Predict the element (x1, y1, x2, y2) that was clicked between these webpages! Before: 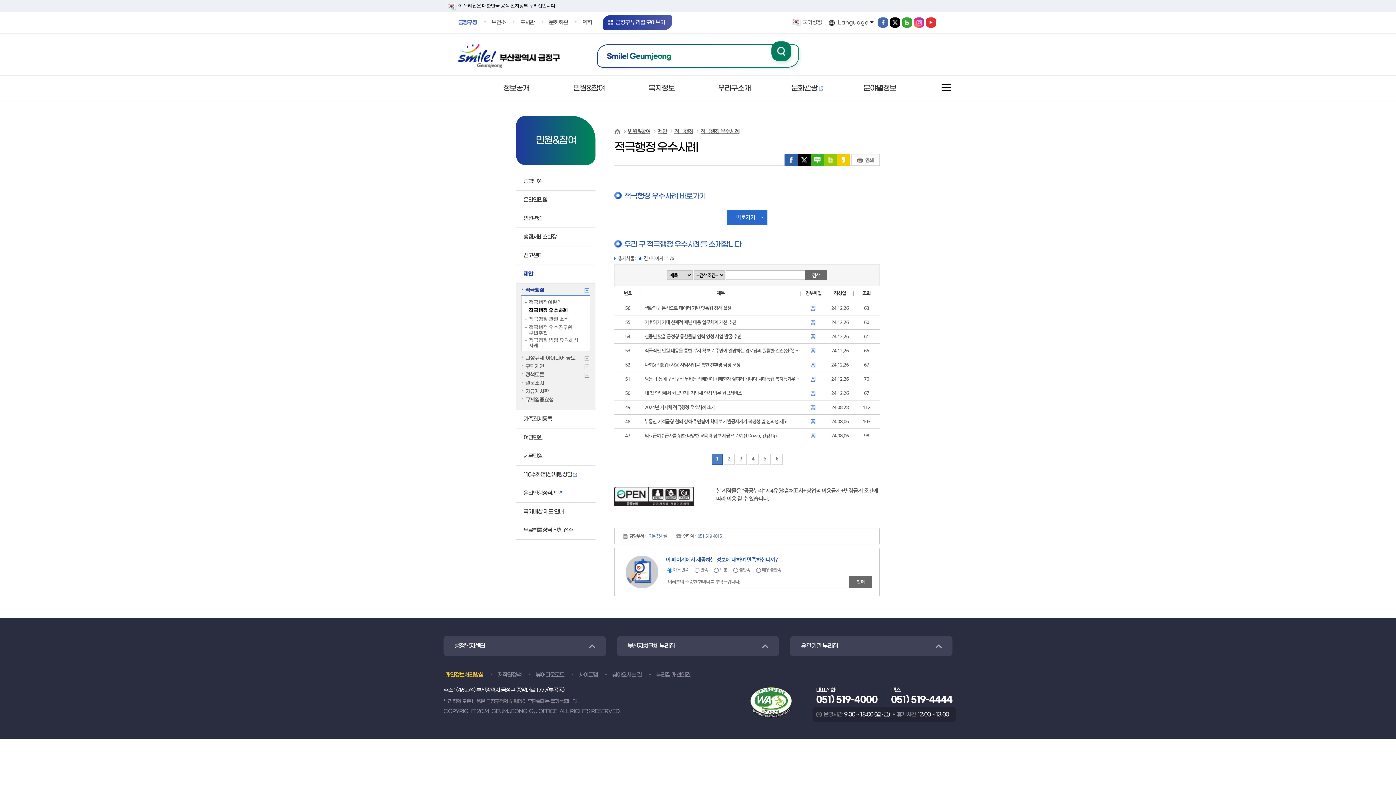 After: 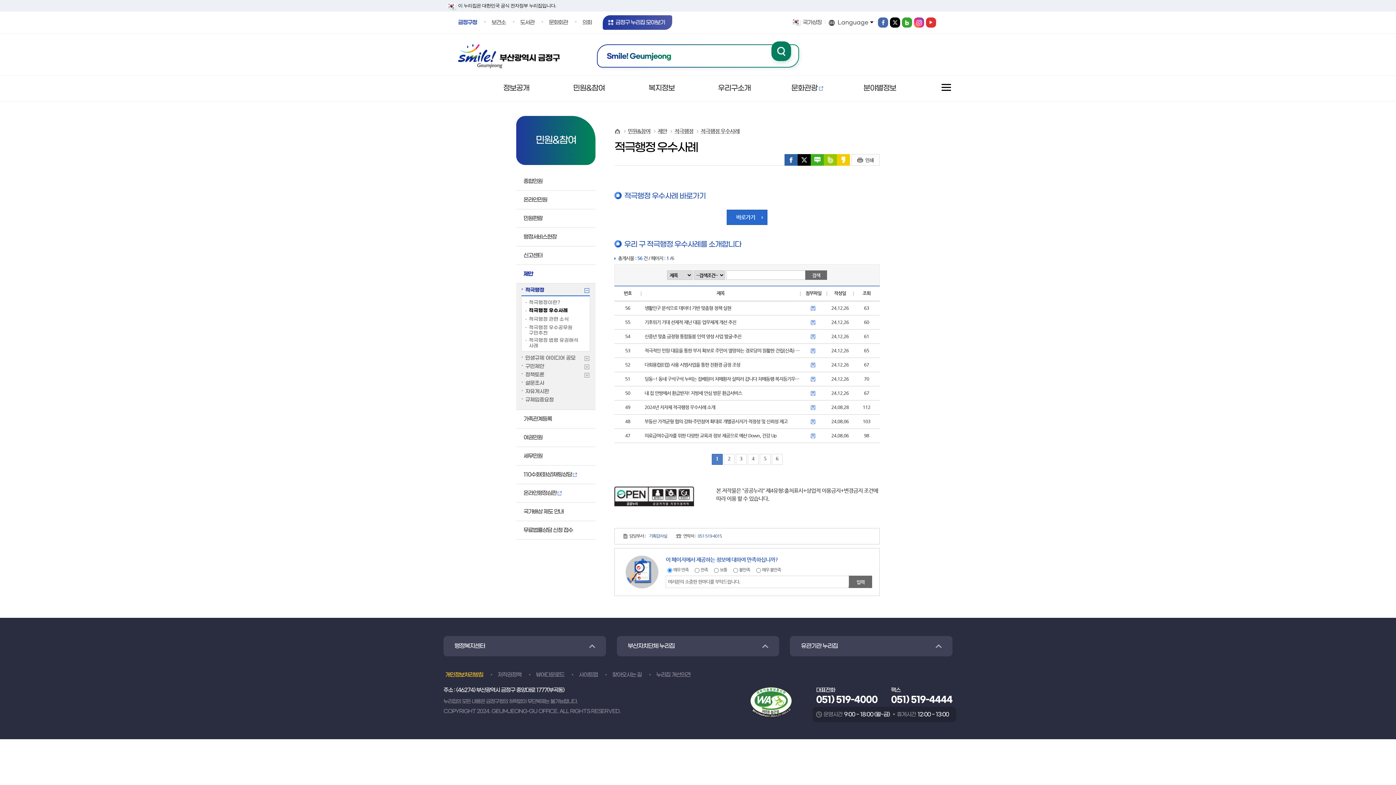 Action: label: 블로그 bbox: (810, 154, 824, 165)